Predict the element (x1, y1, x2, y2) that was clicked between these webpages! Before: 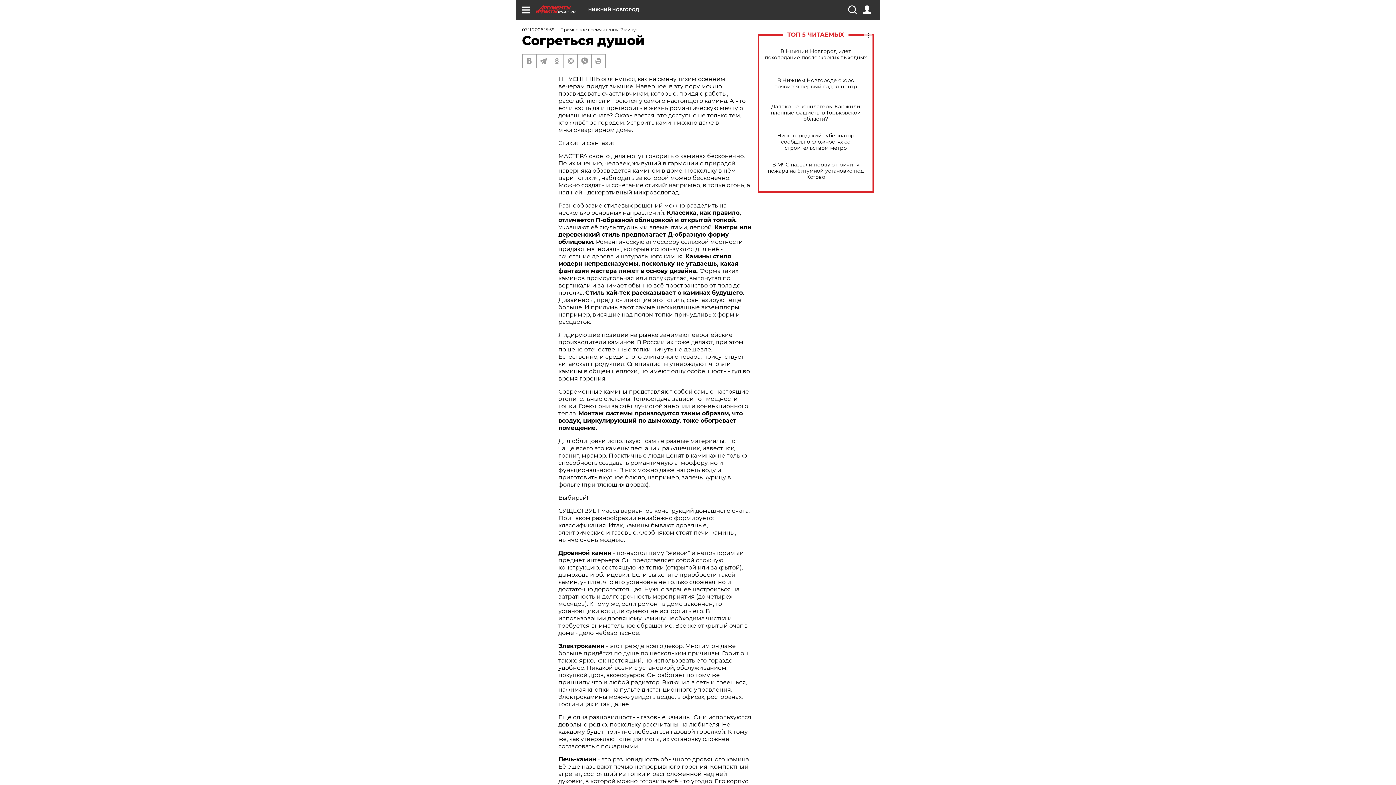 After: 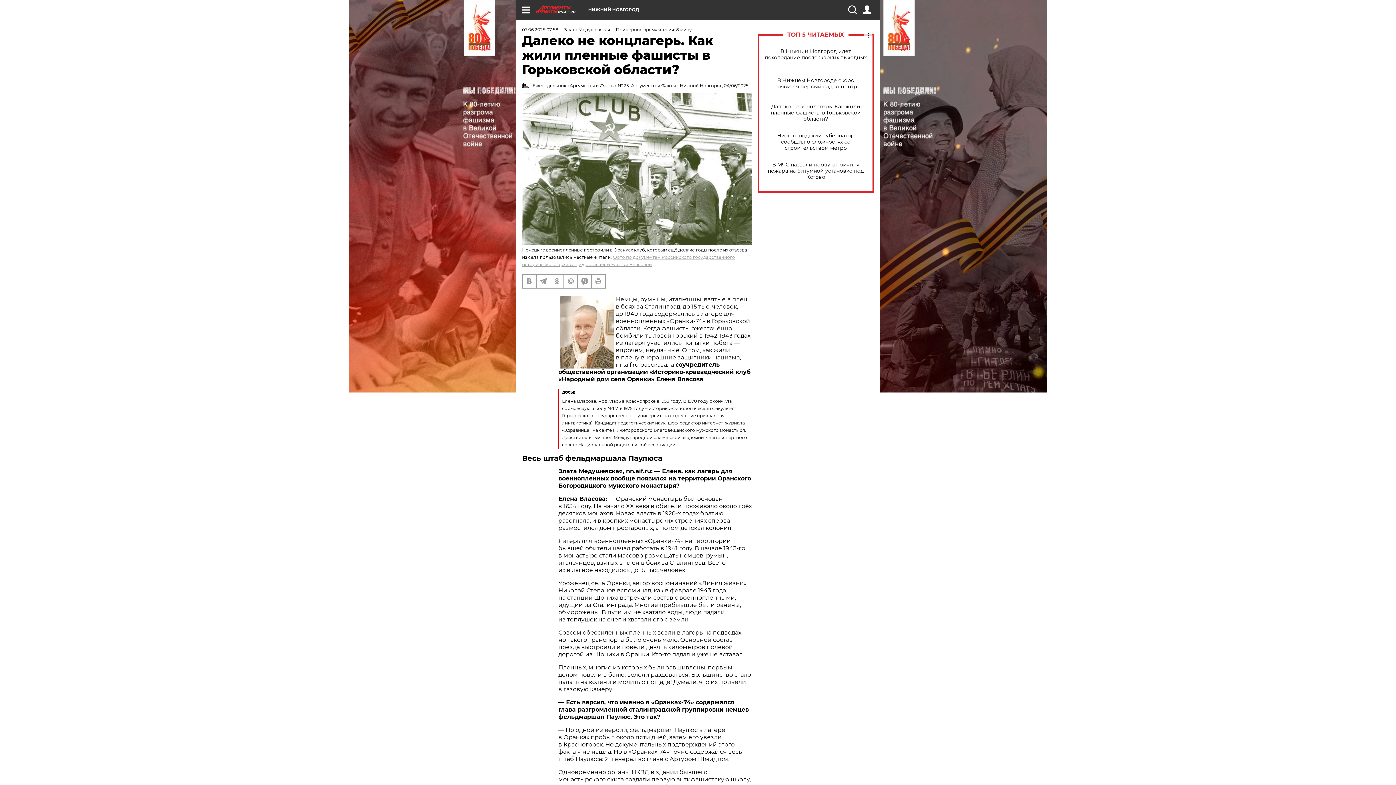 Action: bbox: (765, 103, 866, 122) label: Далеко не концлагерь. Как жили пленные фашисты в Горьковской области?